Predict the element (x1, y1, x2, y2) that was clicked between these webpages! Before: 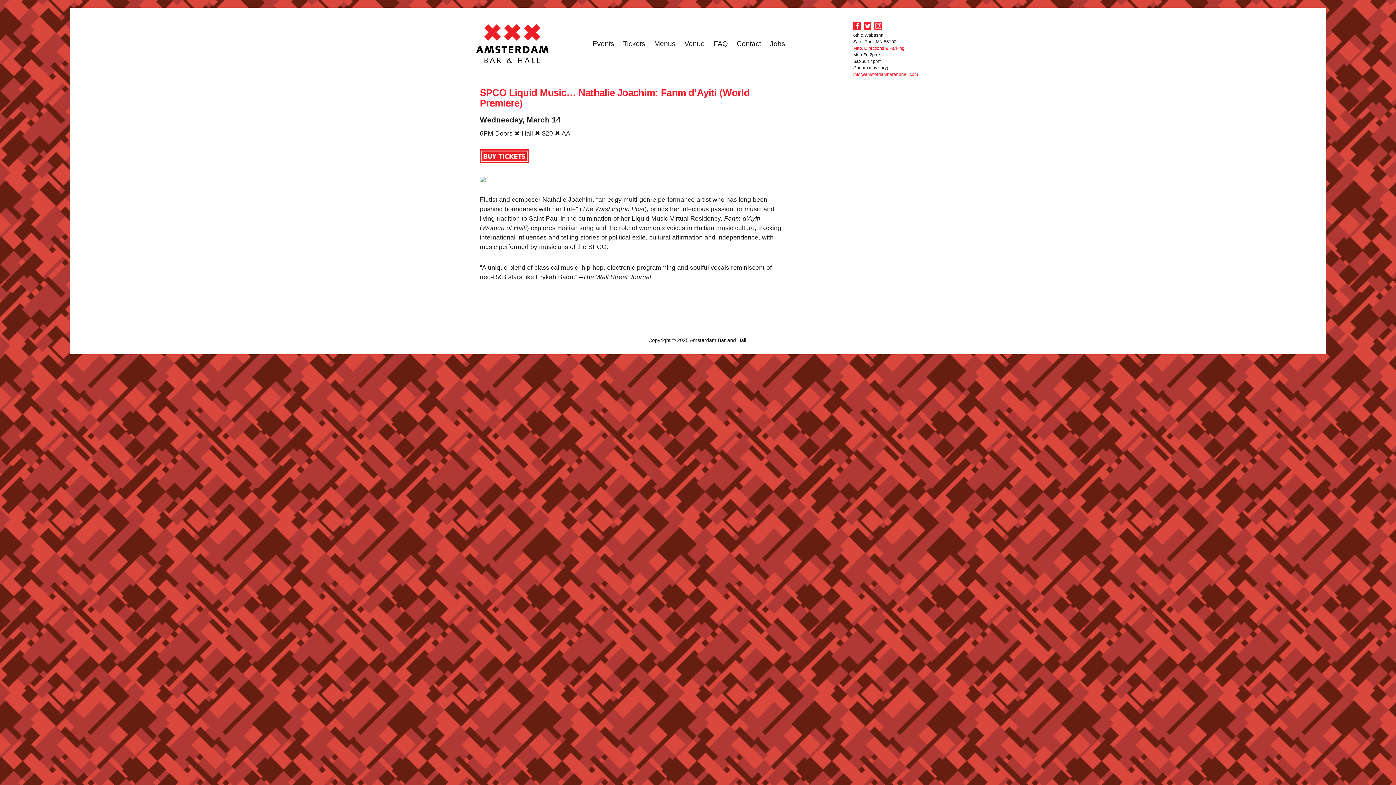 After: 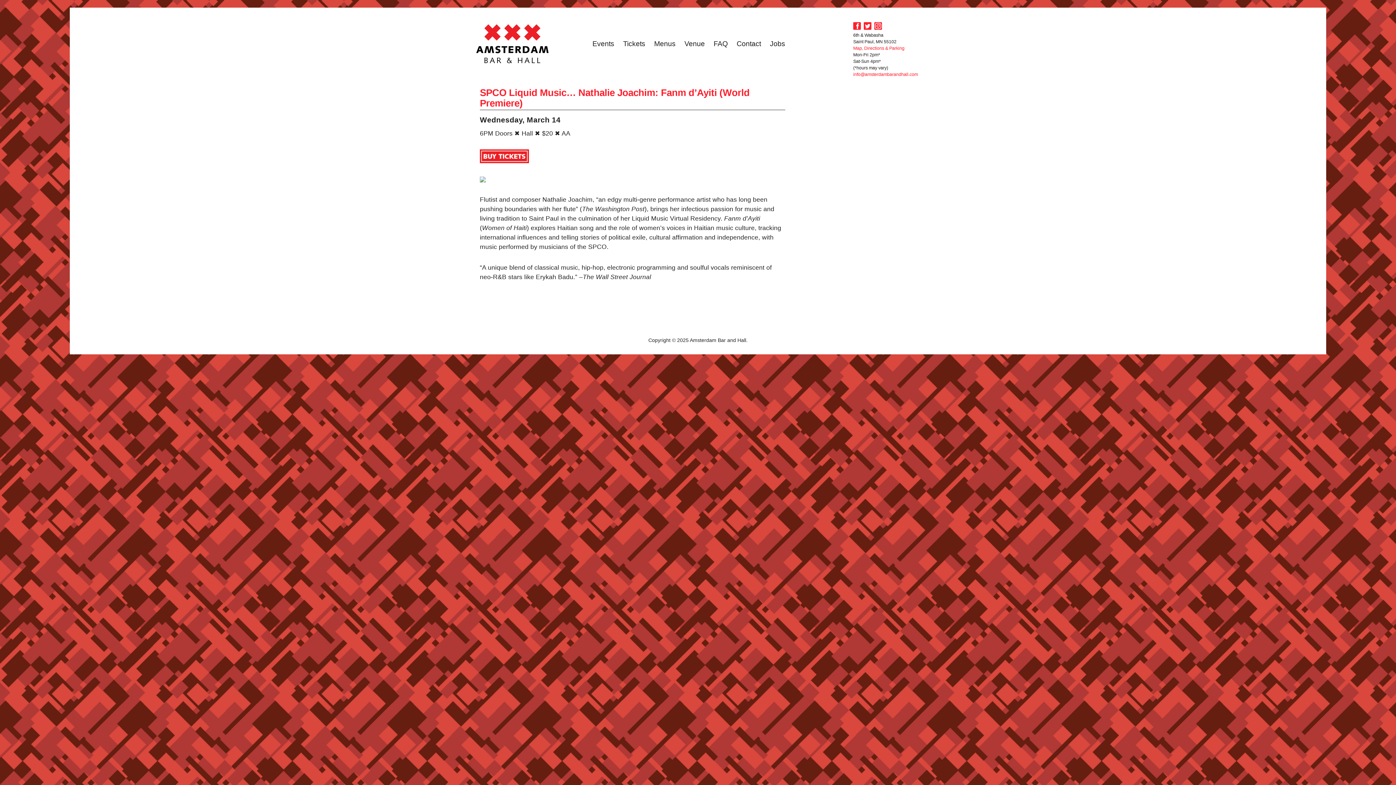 Action: bbox: (853, 23, 861, 28)